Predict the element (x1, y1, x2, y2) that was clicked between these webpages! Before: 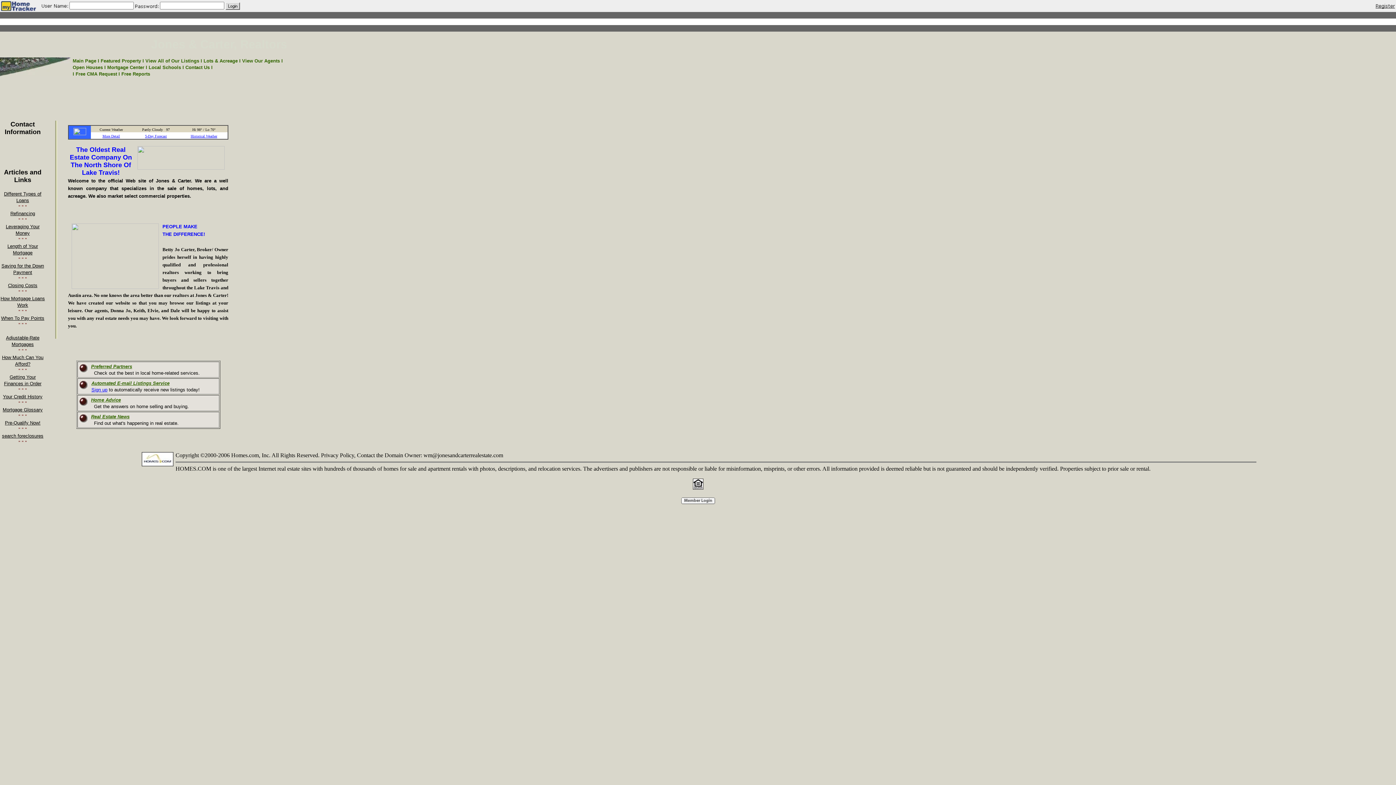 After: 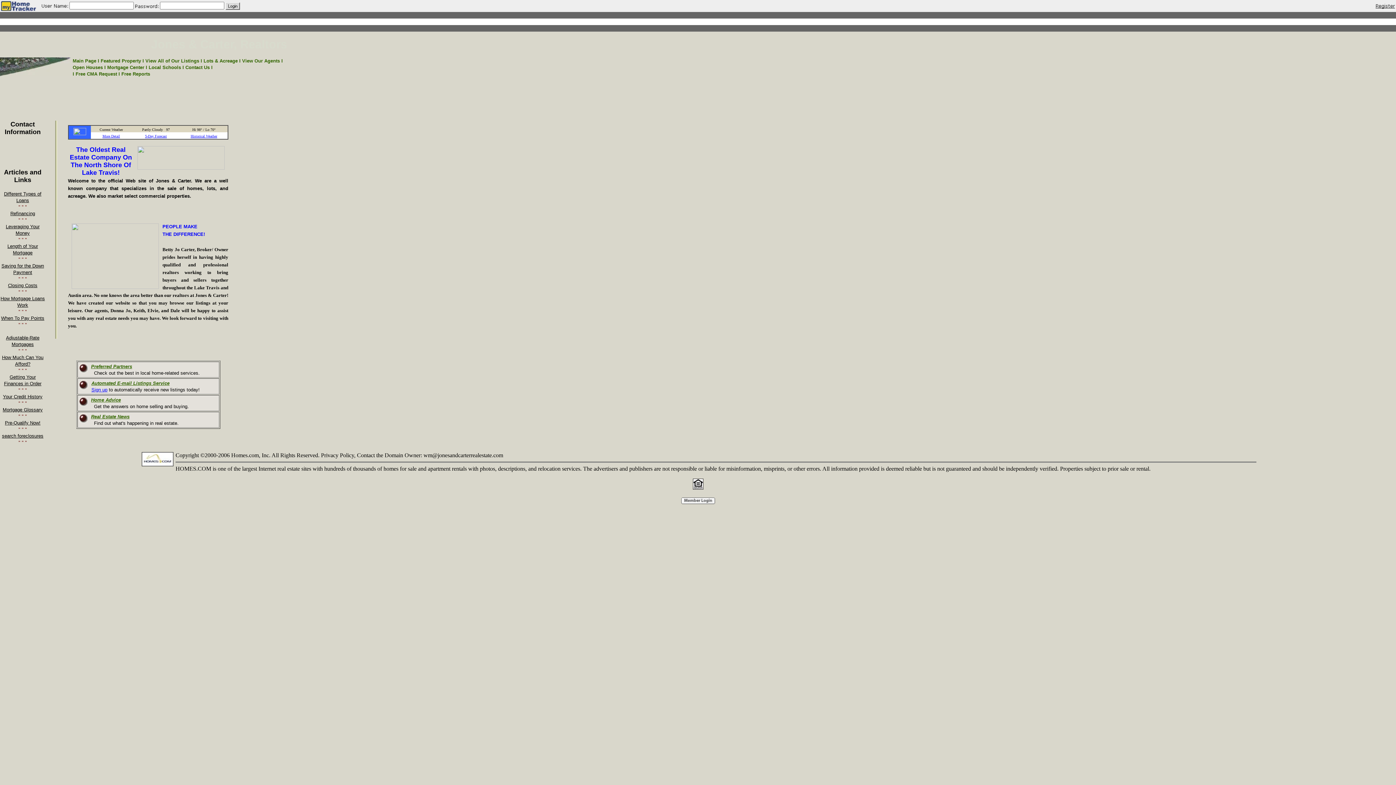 Action: bbox: (1, 2, 36, 8)